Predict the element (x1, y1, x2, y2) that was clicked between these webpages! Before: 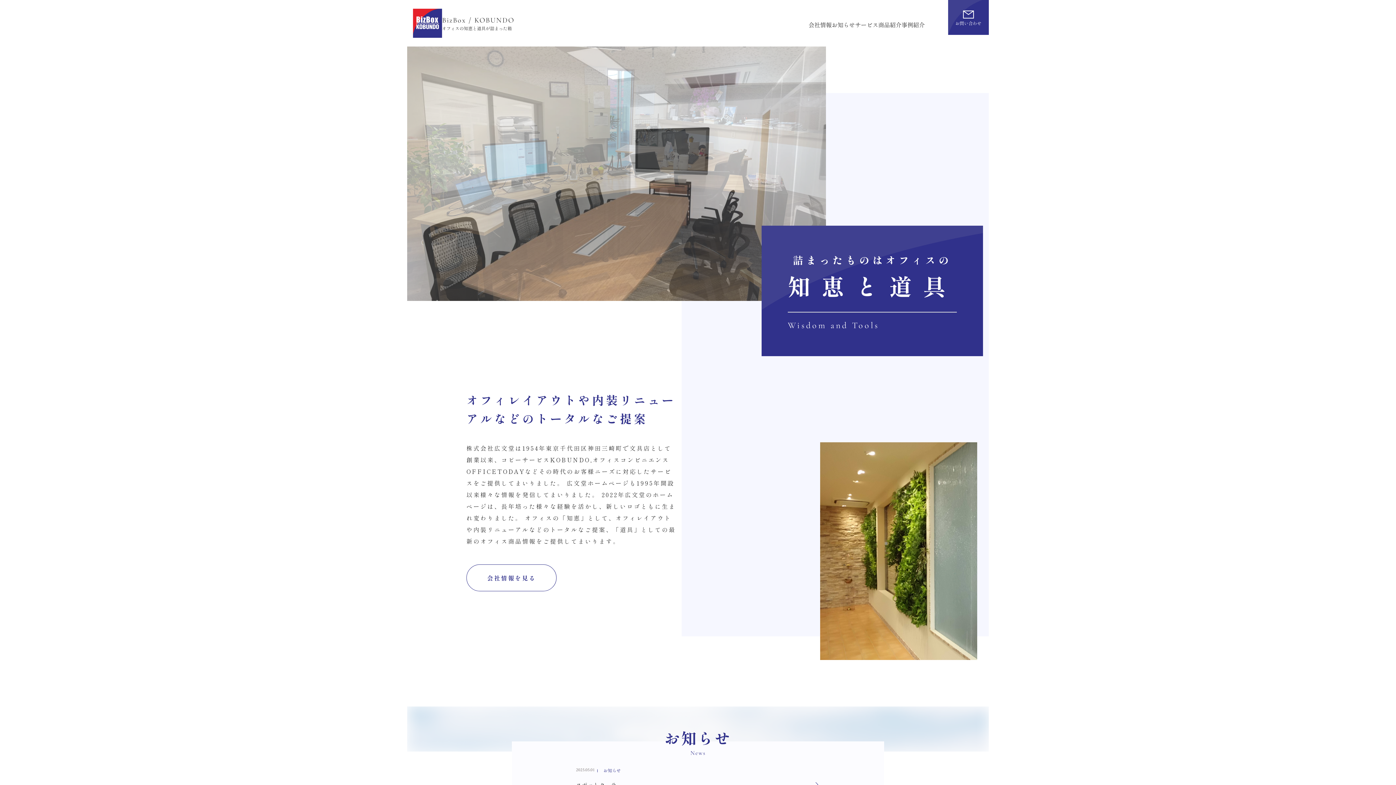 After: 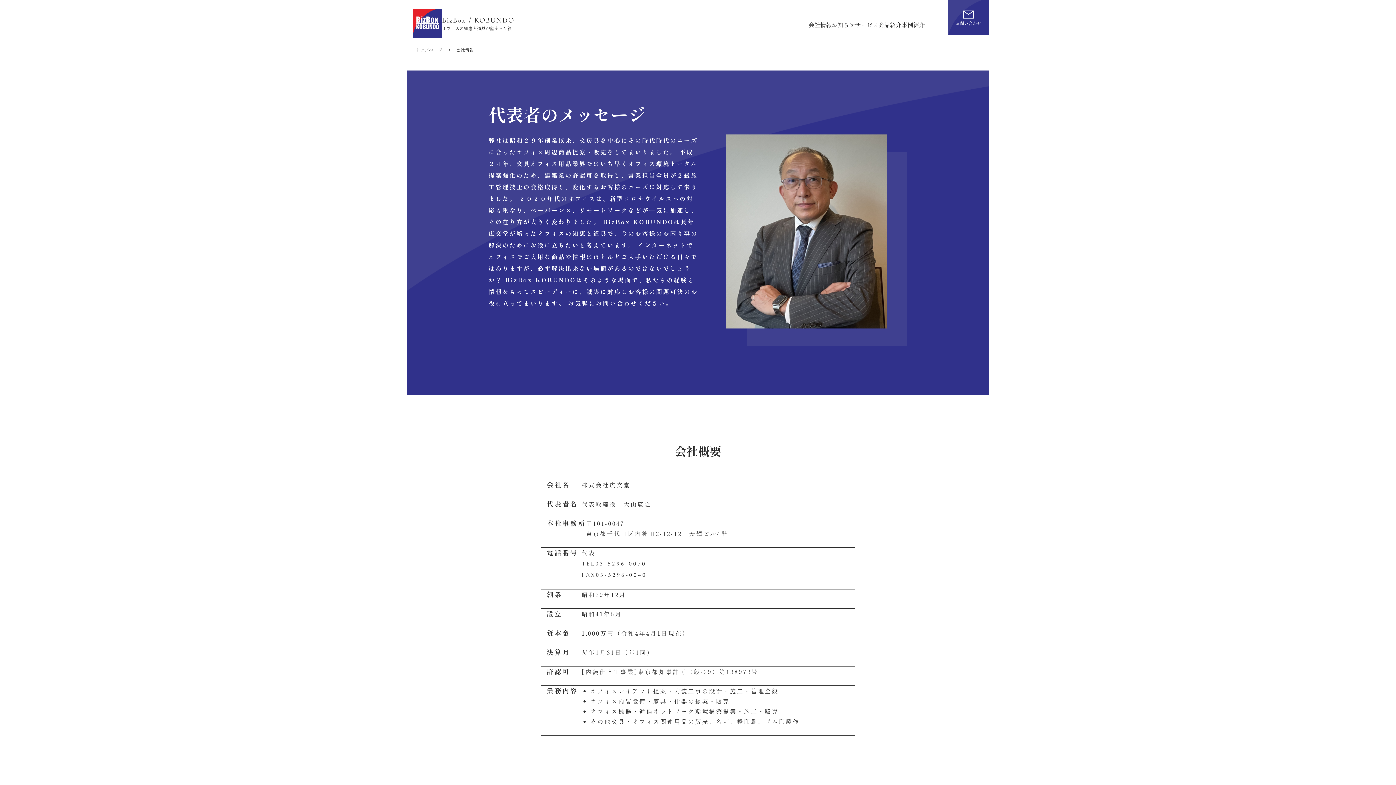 Action: bbox: (466, 564, 556, 591) label: 会社情報を見る